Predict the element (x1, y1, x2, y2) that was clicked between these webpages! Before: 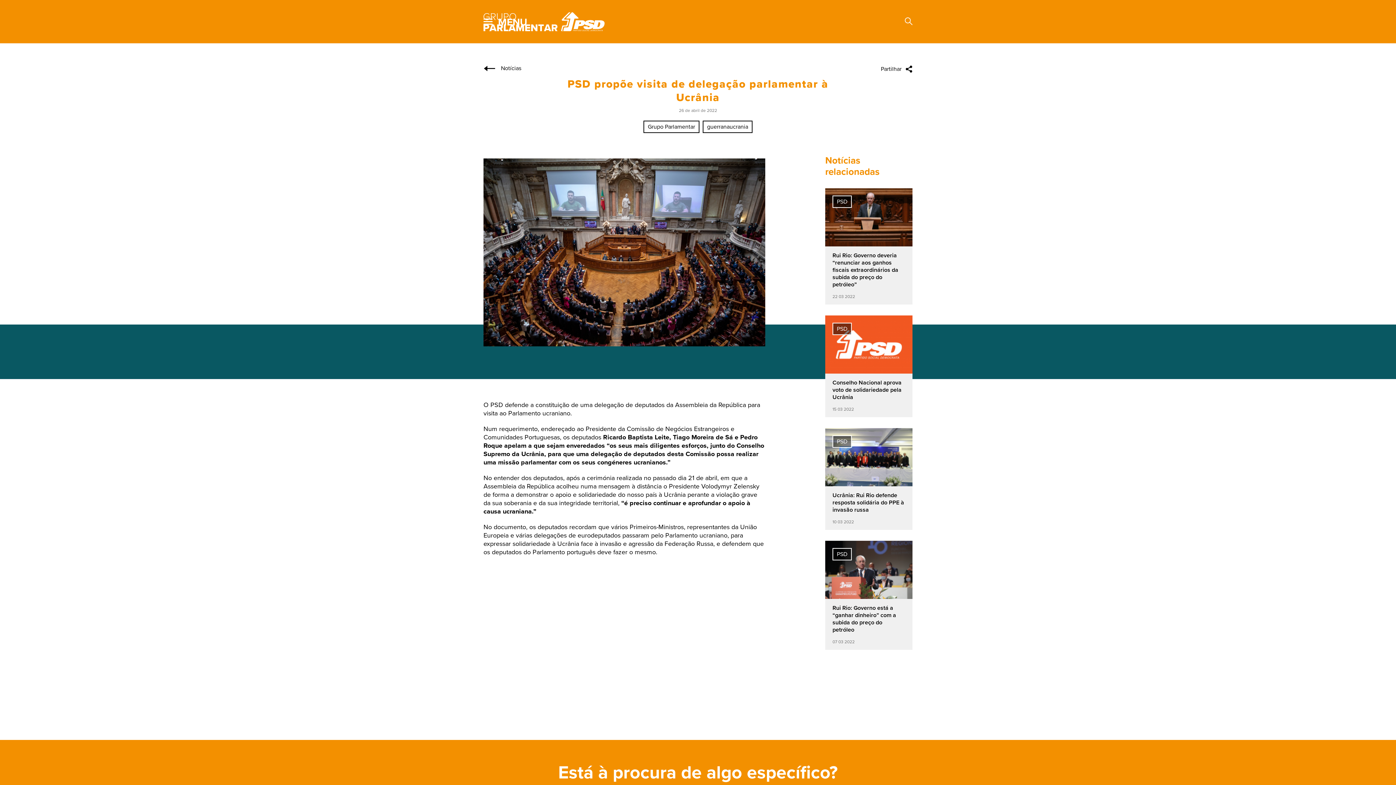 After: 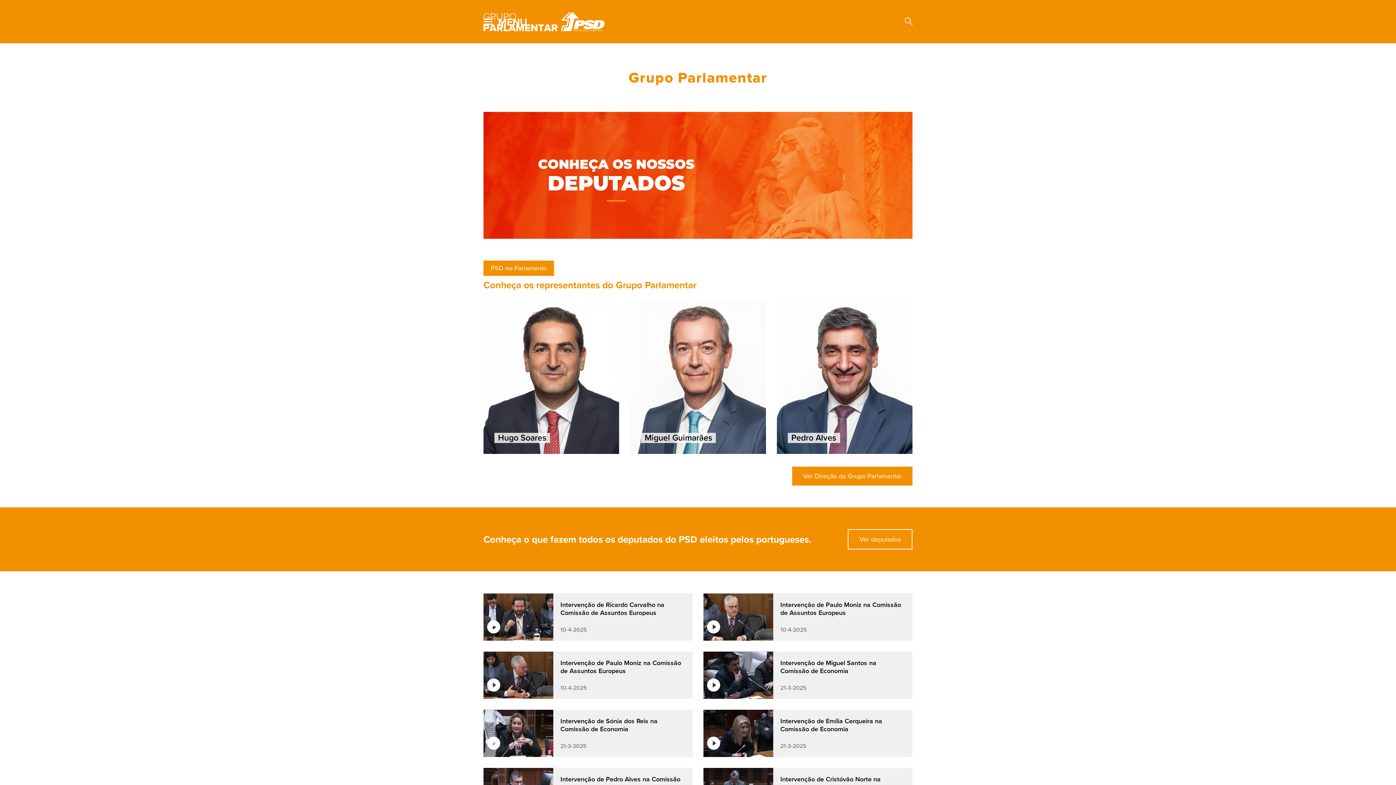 Action: bbox: (483, 12, 604, 31)